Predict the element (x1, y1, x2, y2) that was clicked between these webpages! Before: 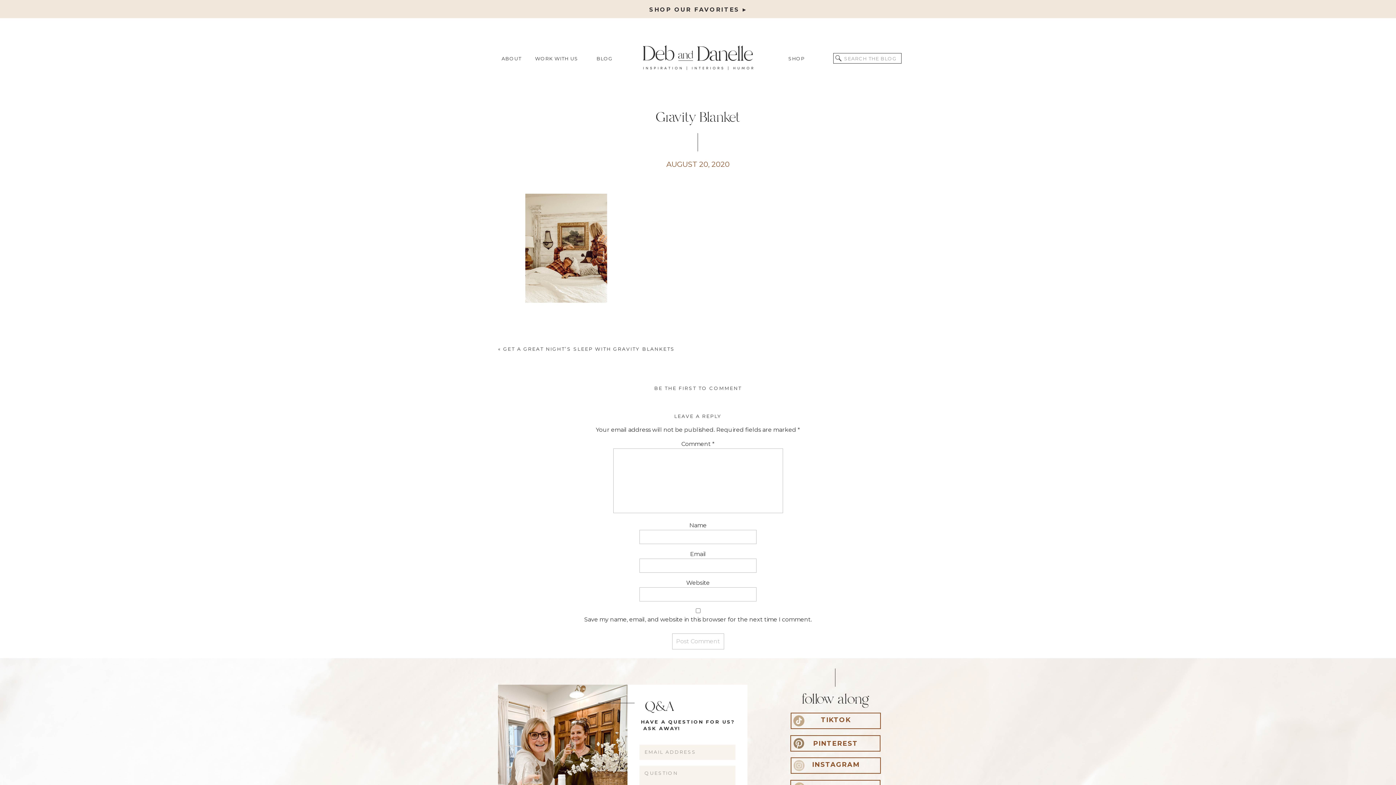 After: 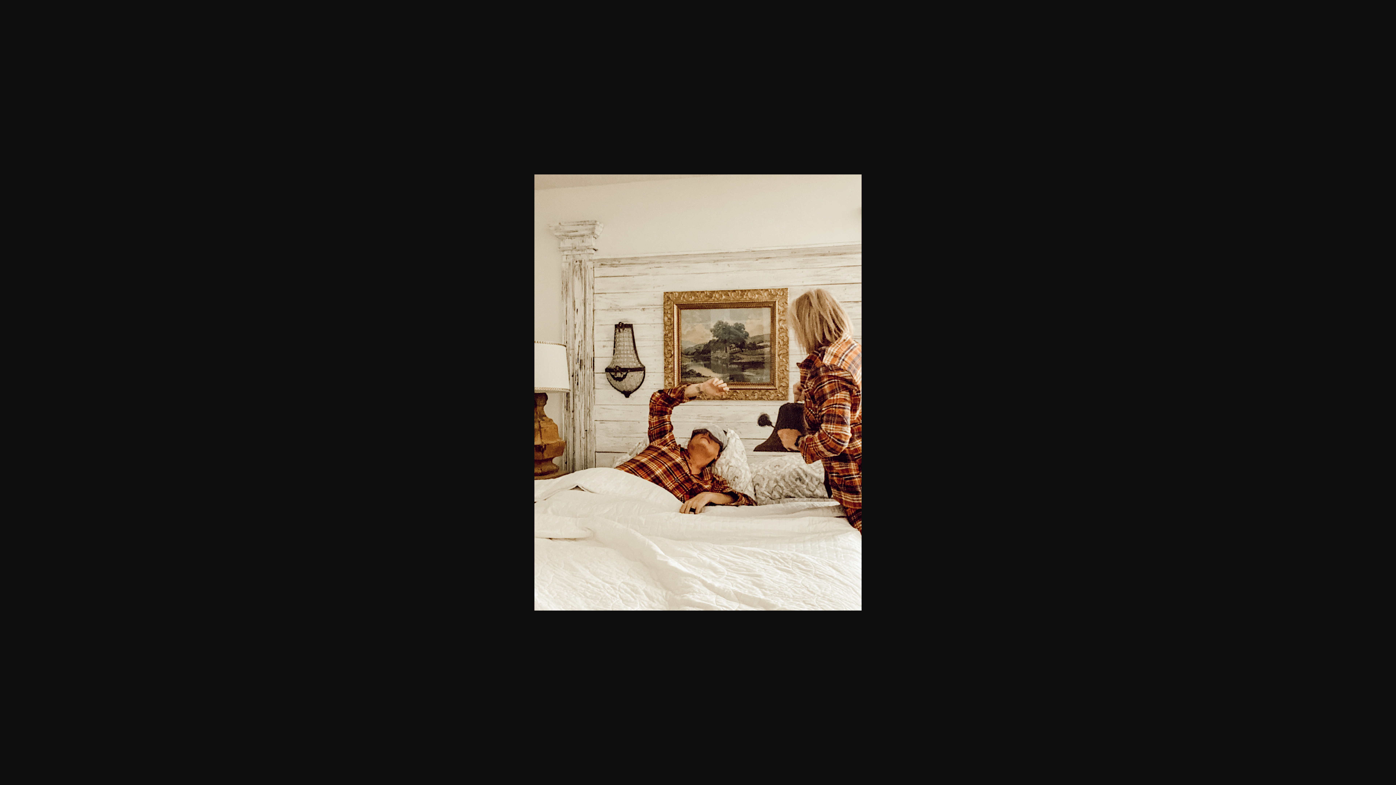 Action: bbox: (525, 294, 607, 305)